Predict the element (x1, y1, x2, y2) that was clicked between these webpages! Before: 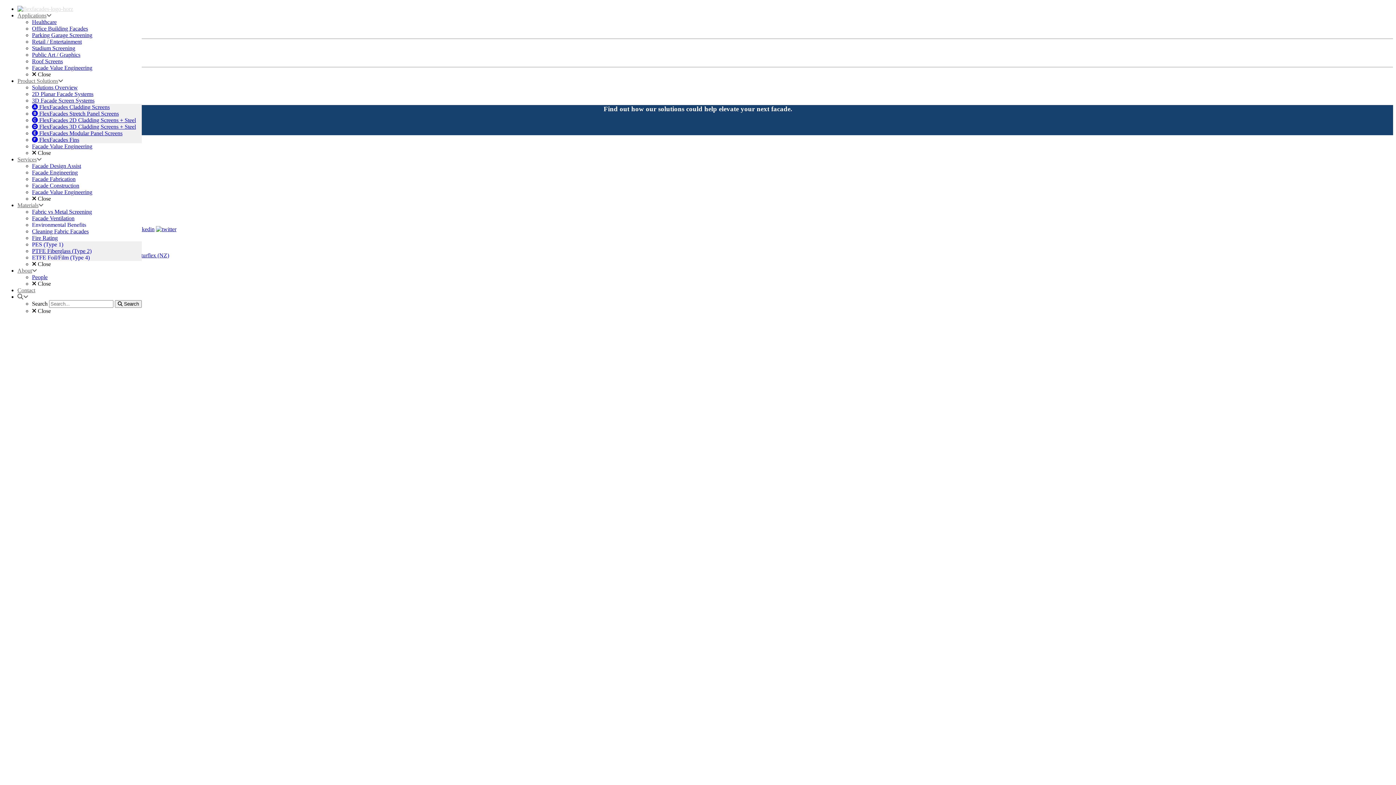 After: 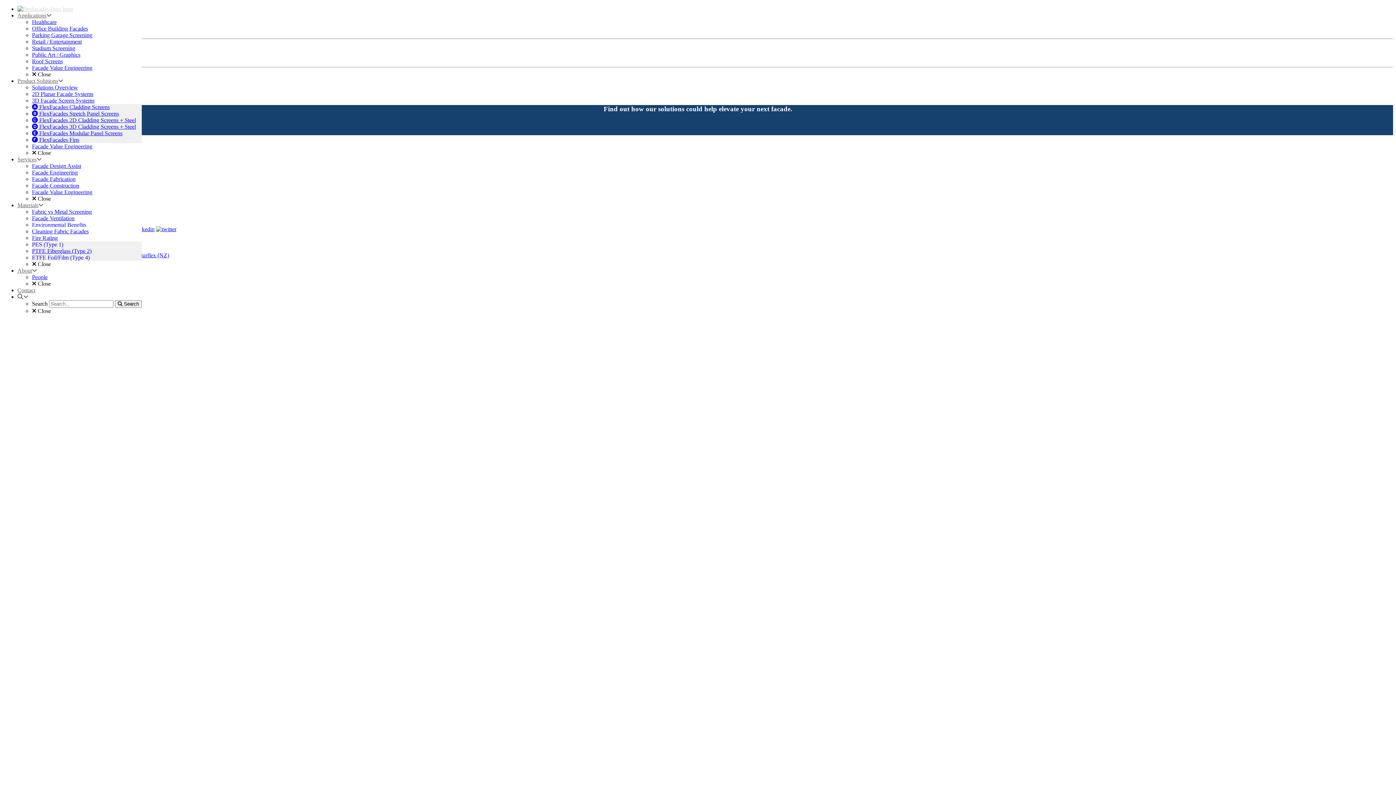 Action: bbox: (130, 226, 154, 232)